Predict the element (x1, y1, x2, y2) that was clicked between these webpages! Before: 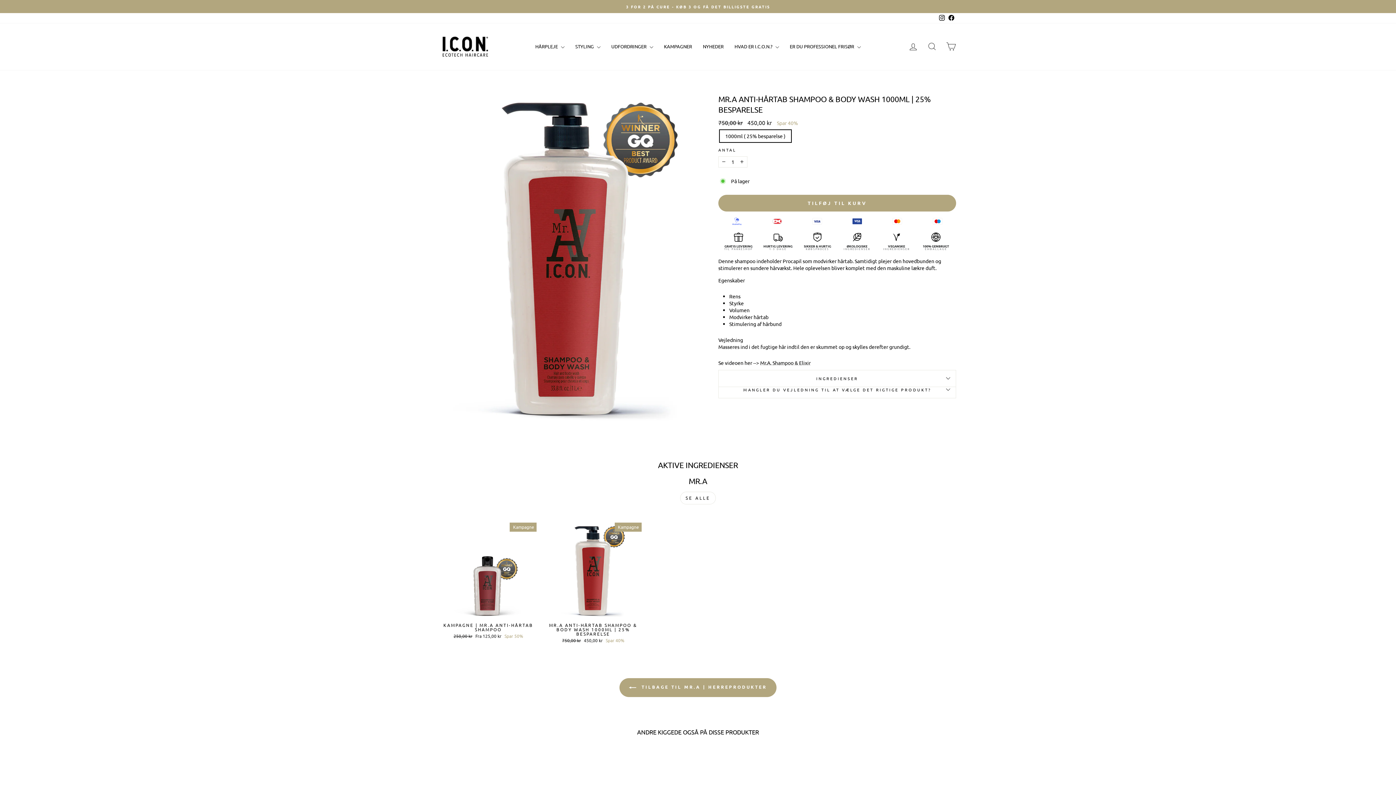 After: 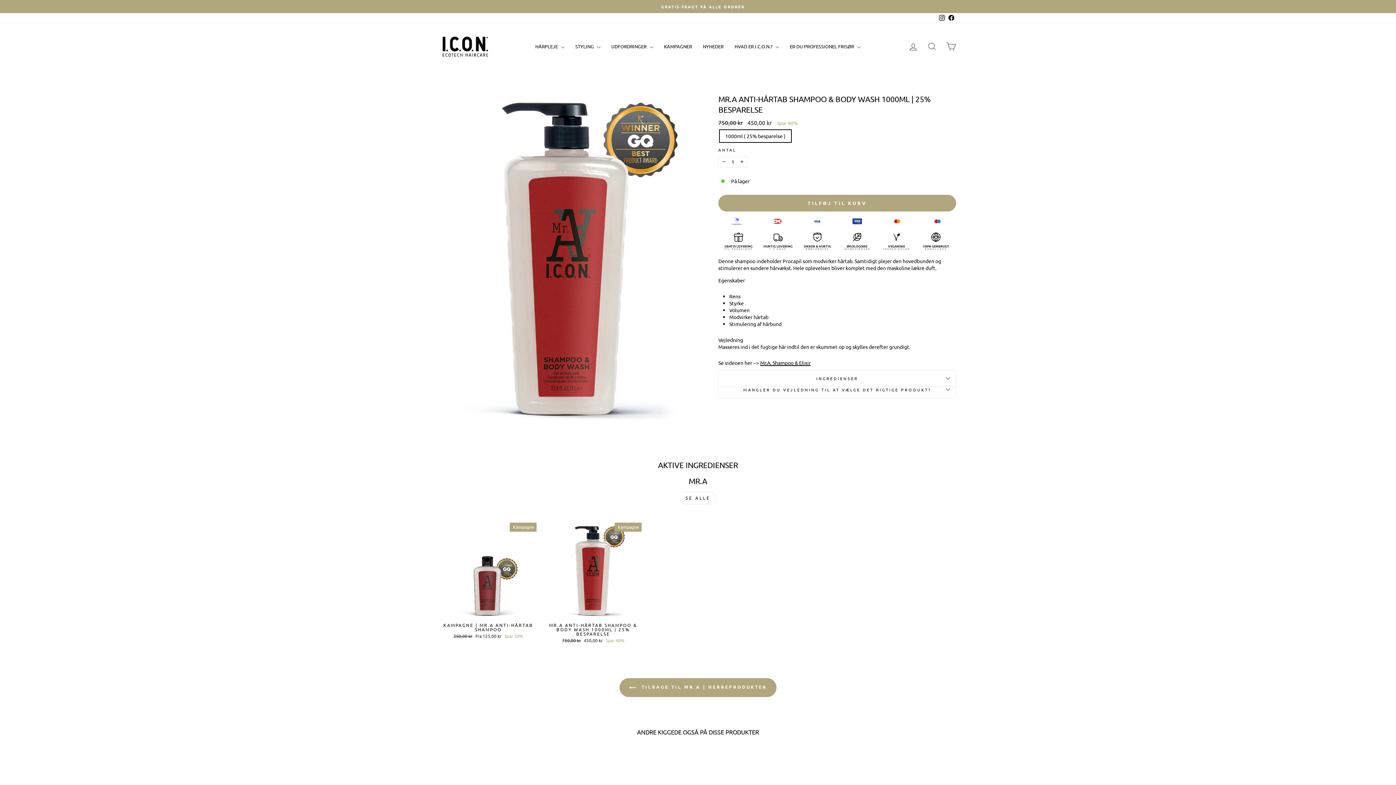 Action: label: Mr.A. Shampoo & Elixir bbox: (760, 359, 810, 366)